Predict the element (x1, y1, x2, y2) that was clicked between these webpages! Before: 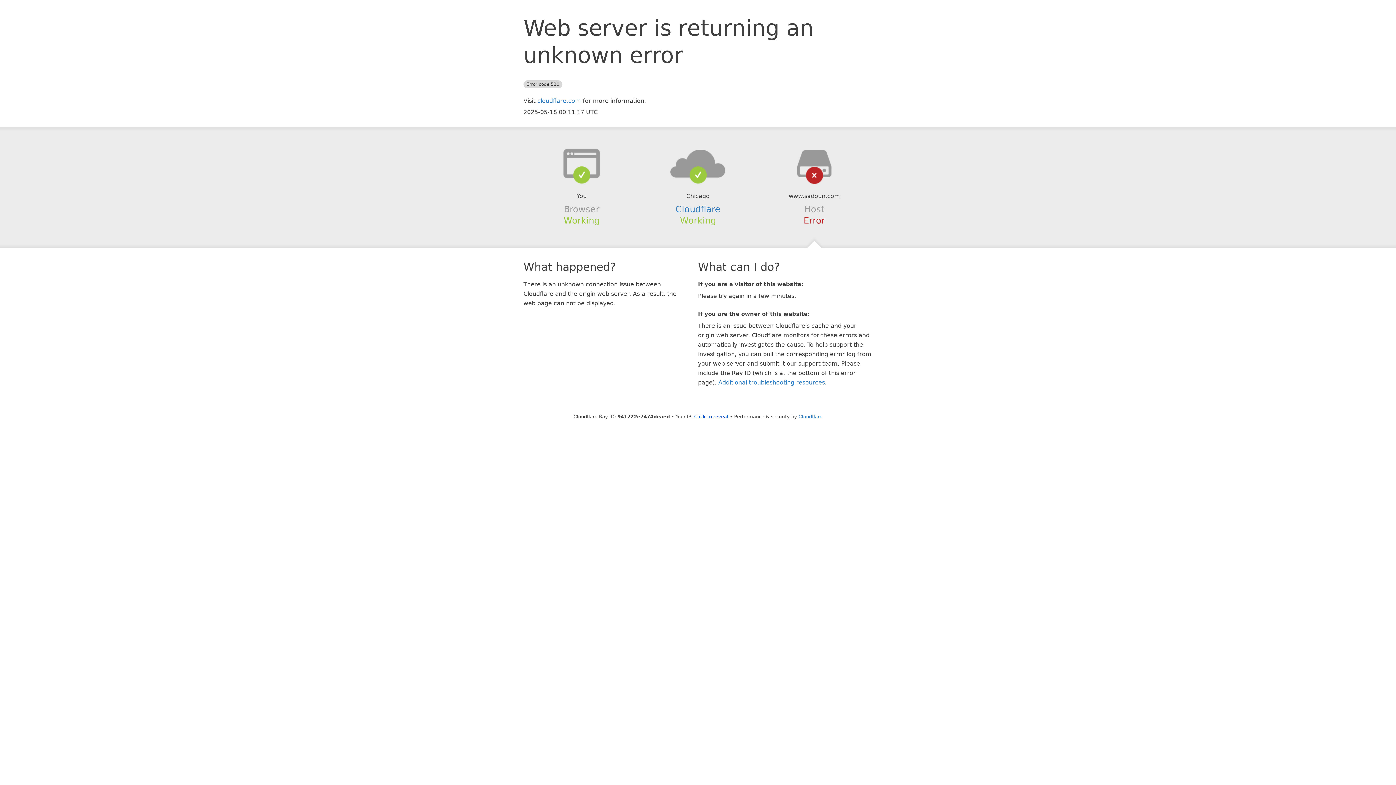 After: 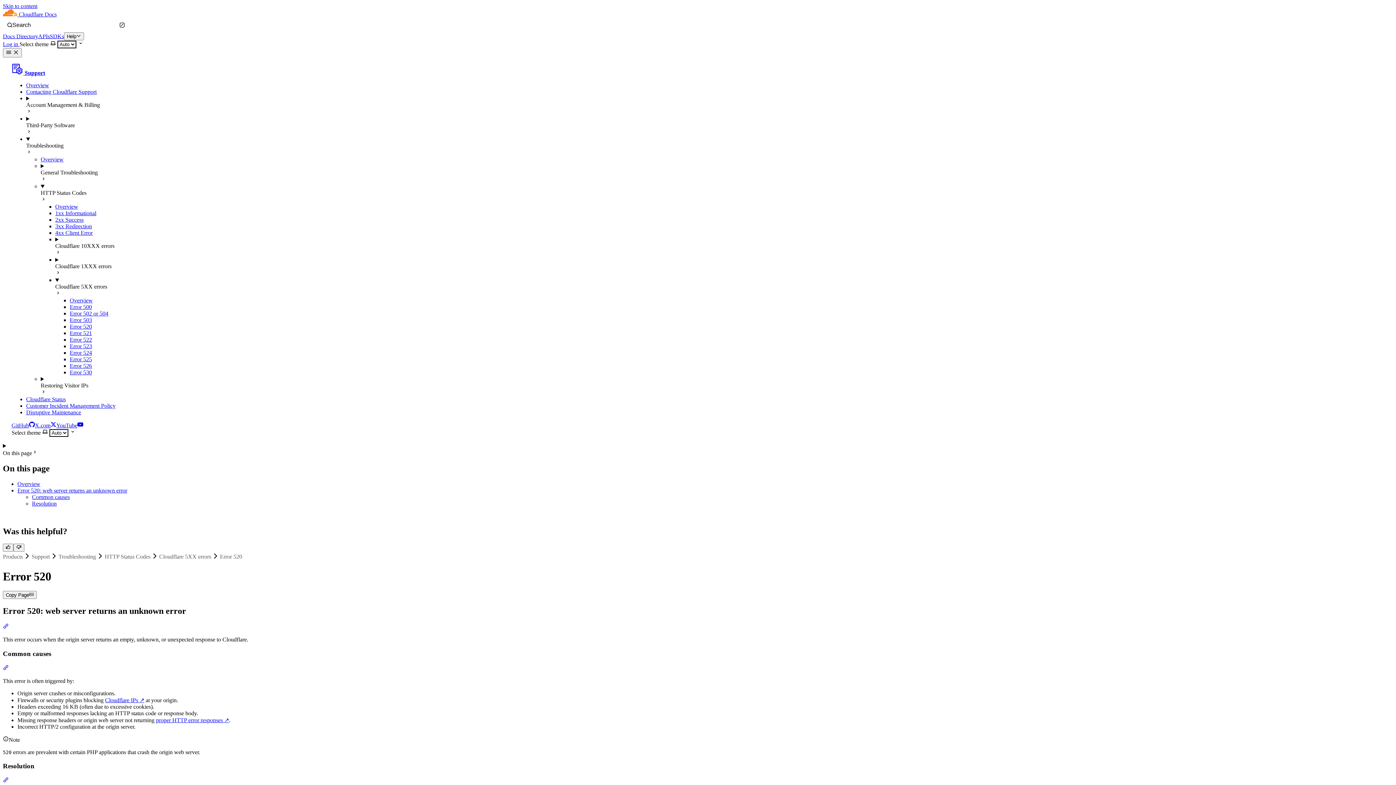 Action: bbox: (718, 379, 825, 386) label: Additional troubleshooting resources